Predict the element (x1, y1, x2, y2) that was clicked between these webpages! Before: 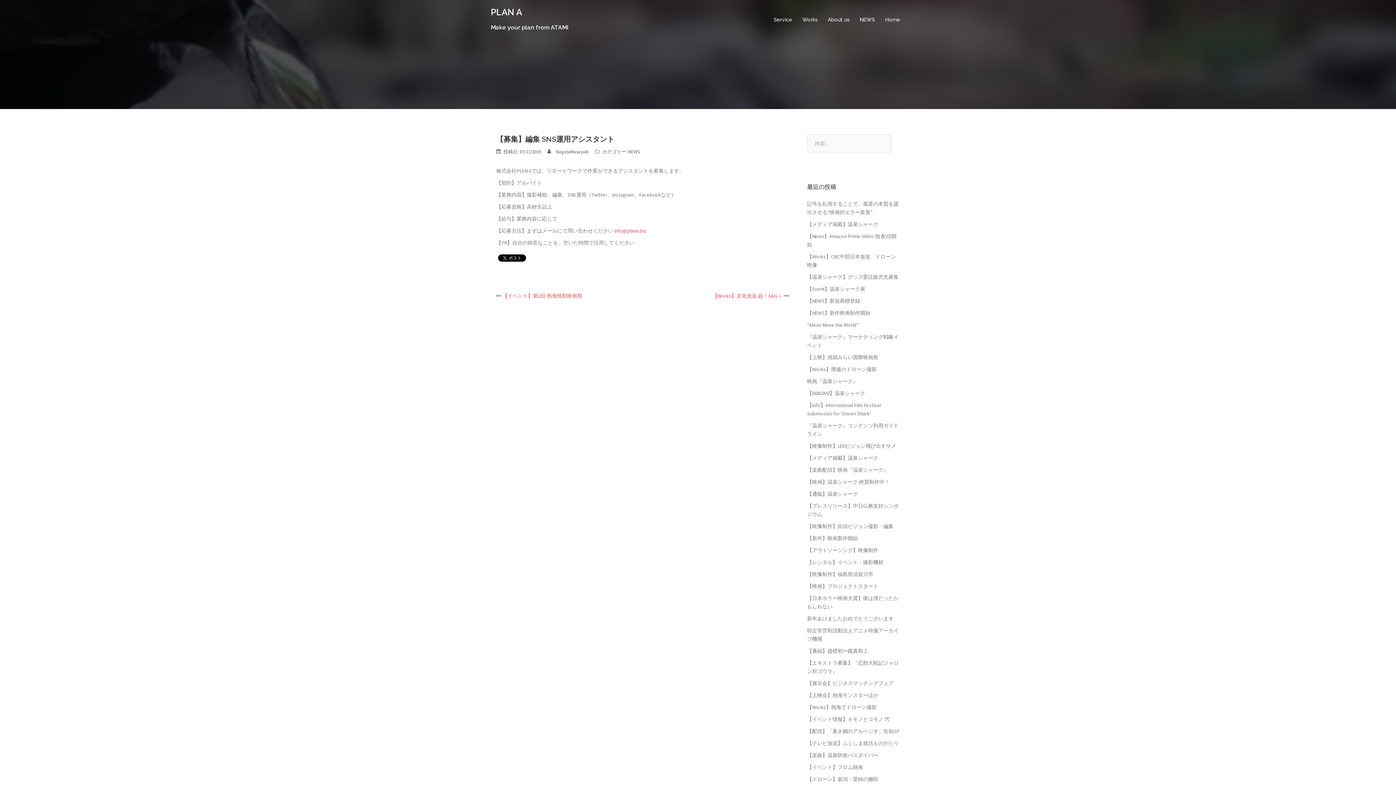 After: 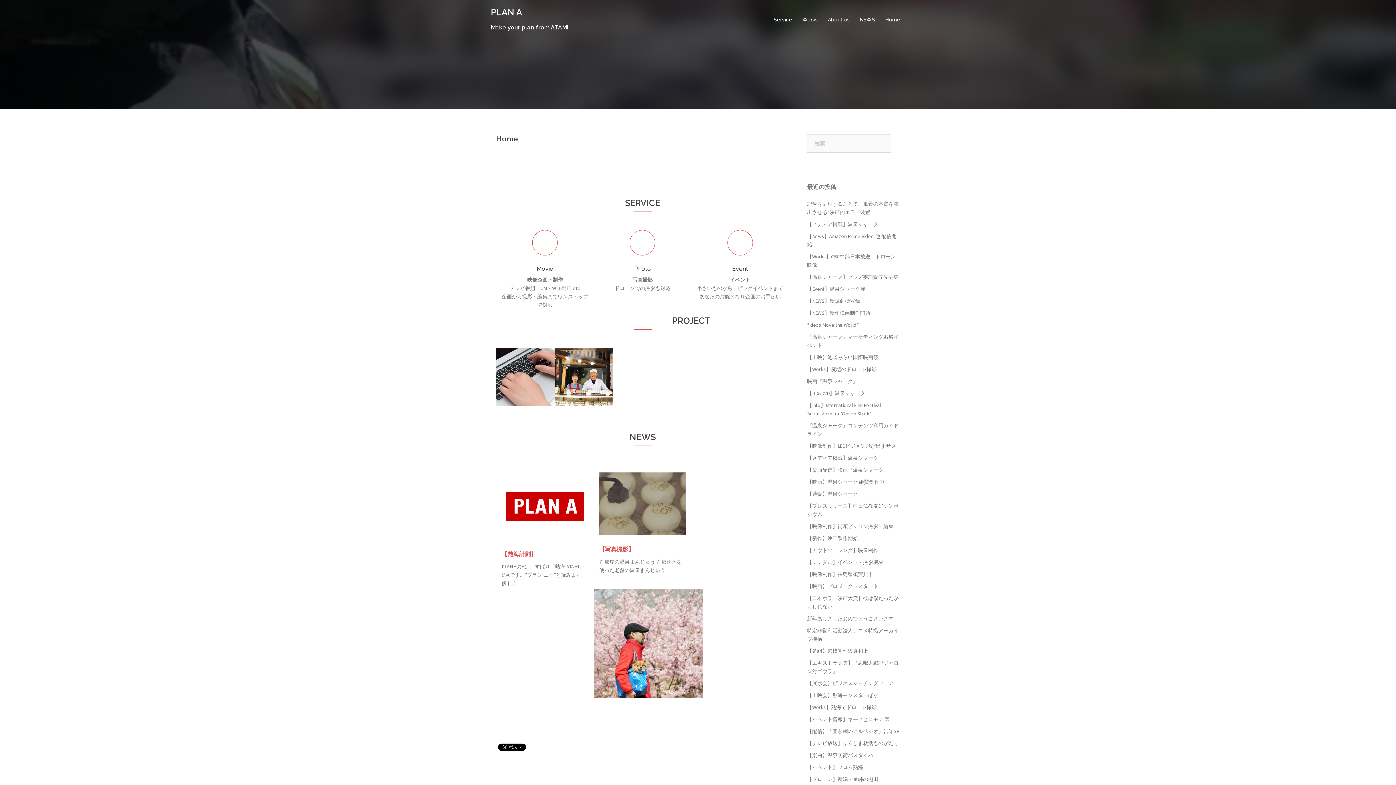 Action: bbox: (885, 15, 900, 23) label: Home